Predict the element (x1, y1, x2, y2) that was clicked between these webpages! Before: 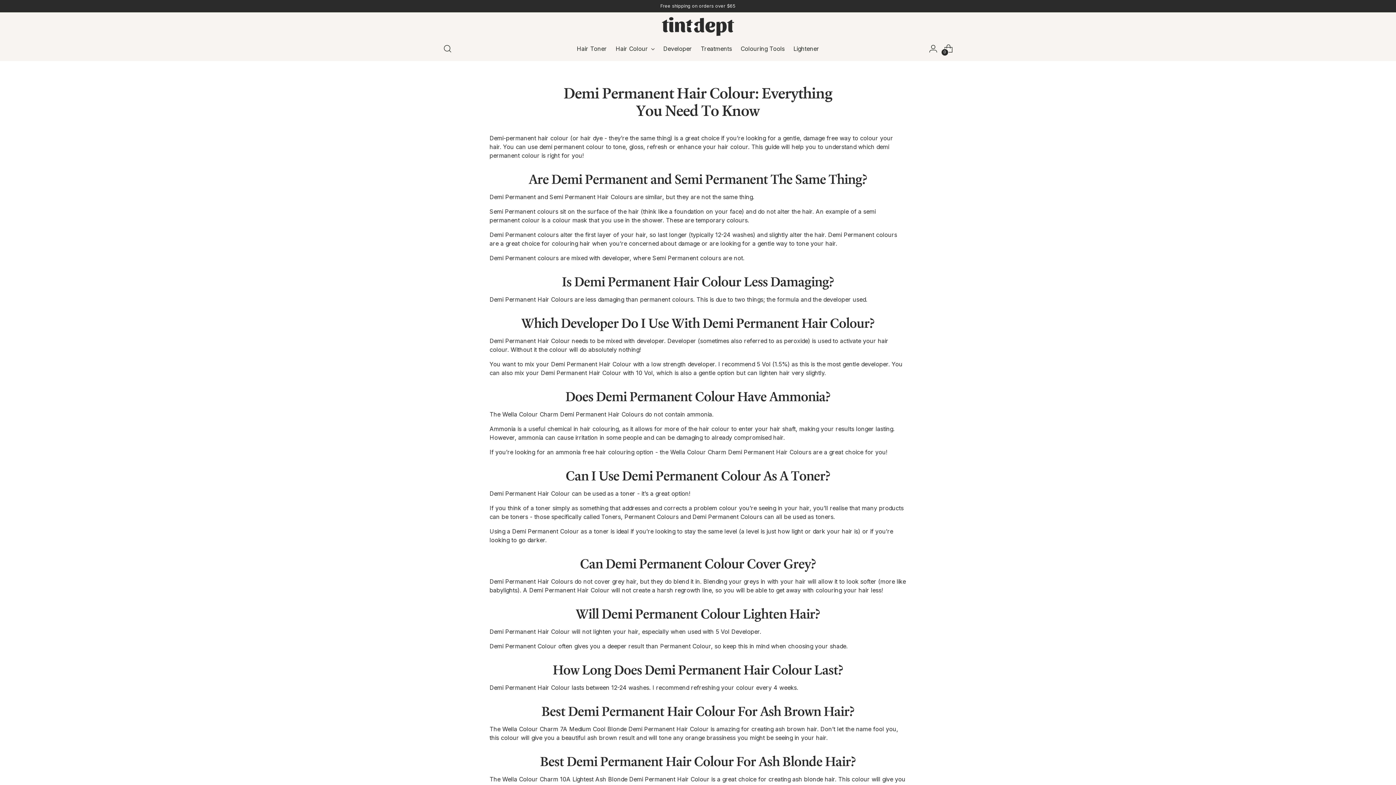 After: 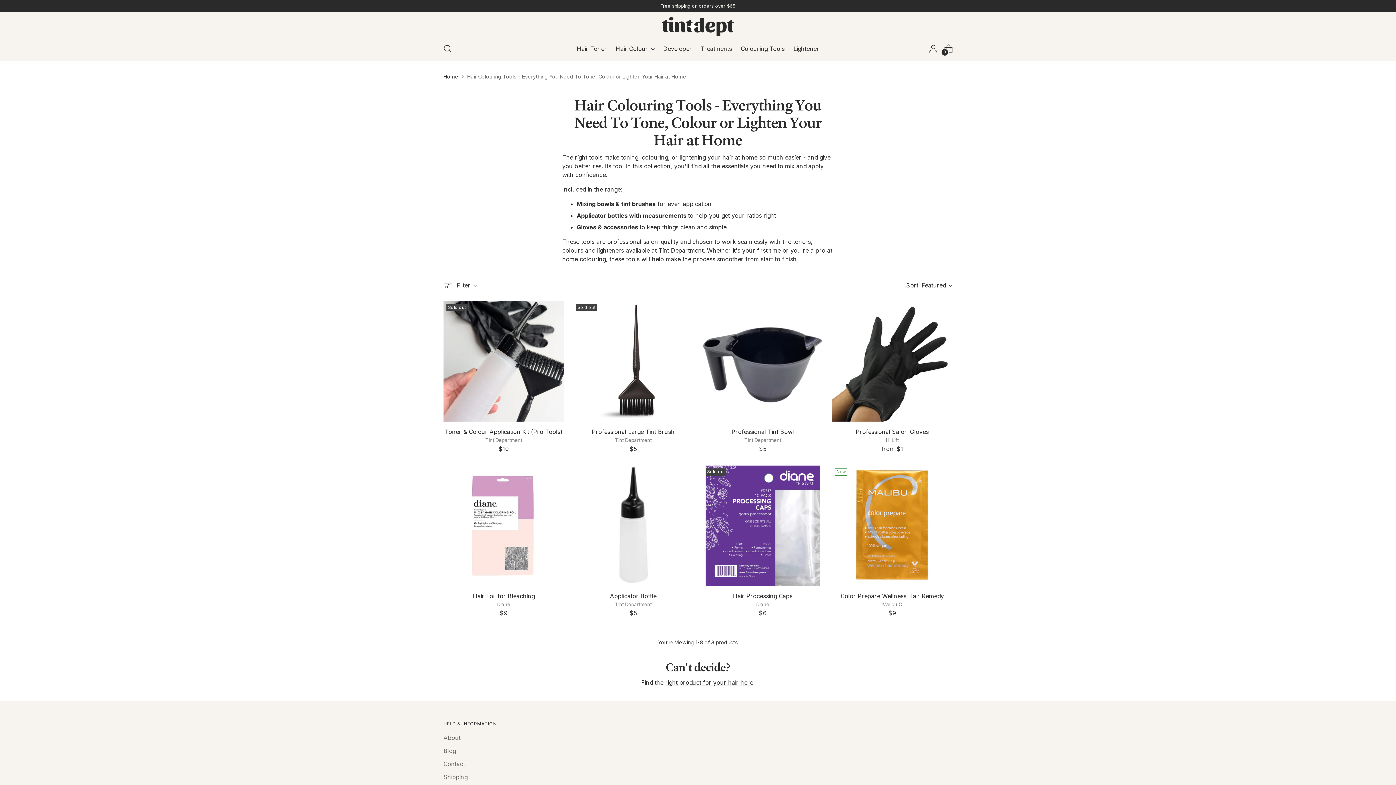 Action: bbox: (740, 40, 784, 56) label: Colouring Tools